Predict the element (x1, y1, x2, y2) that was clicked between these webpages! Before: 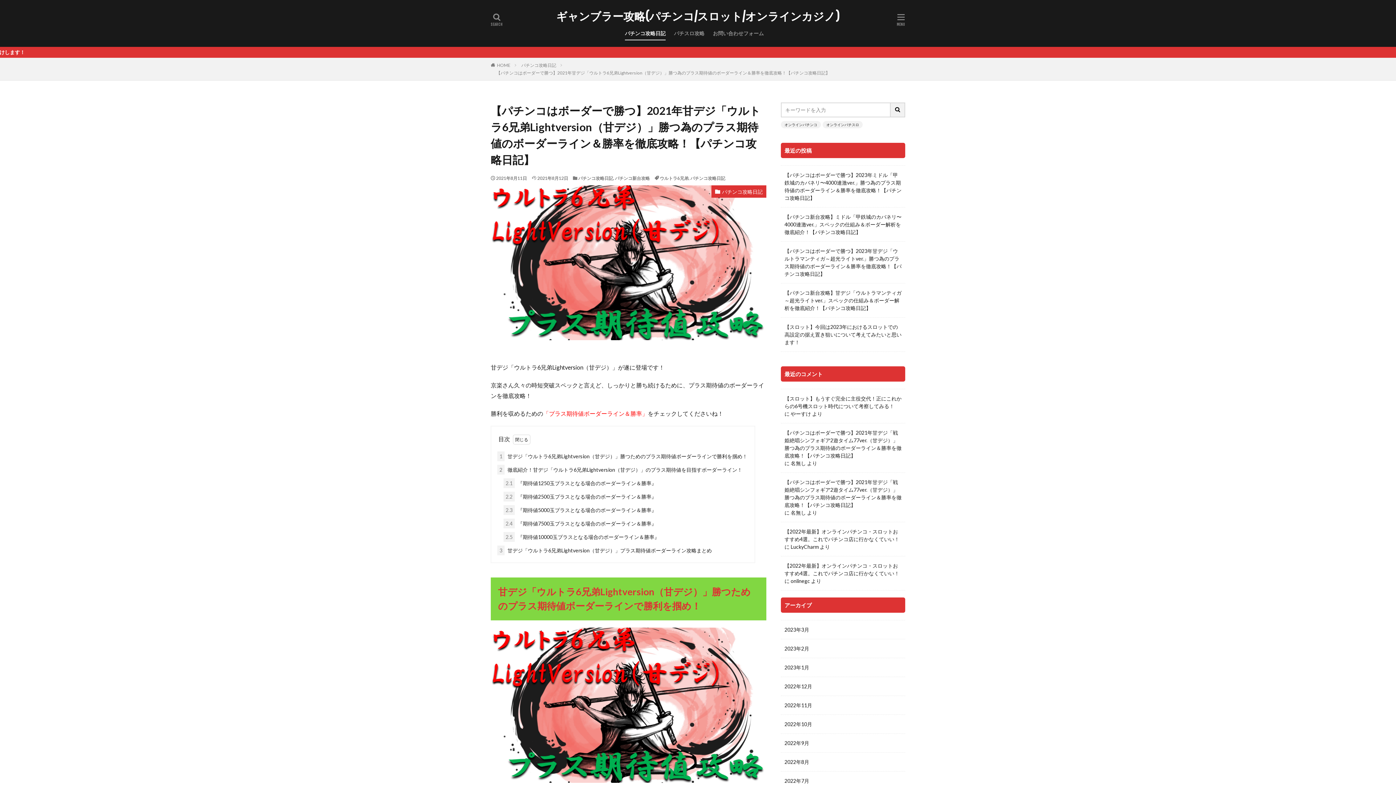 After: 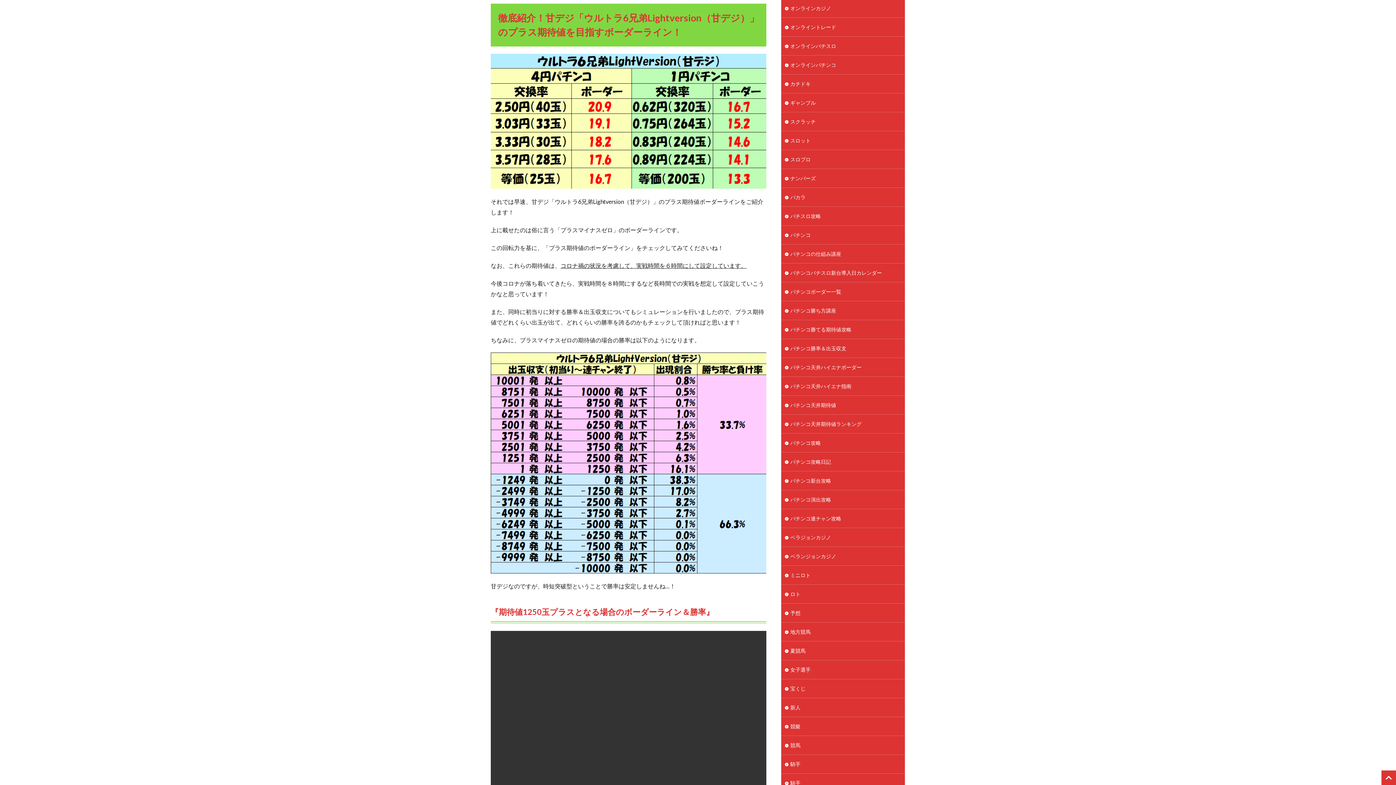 Action: bbox: (497, 465, 742, 475) label: 2 徹底紹介！甘デジ「ウルトラ6兄弟Lightversion（甘デジ）」のプラス期待値を目指すボーダーライン！